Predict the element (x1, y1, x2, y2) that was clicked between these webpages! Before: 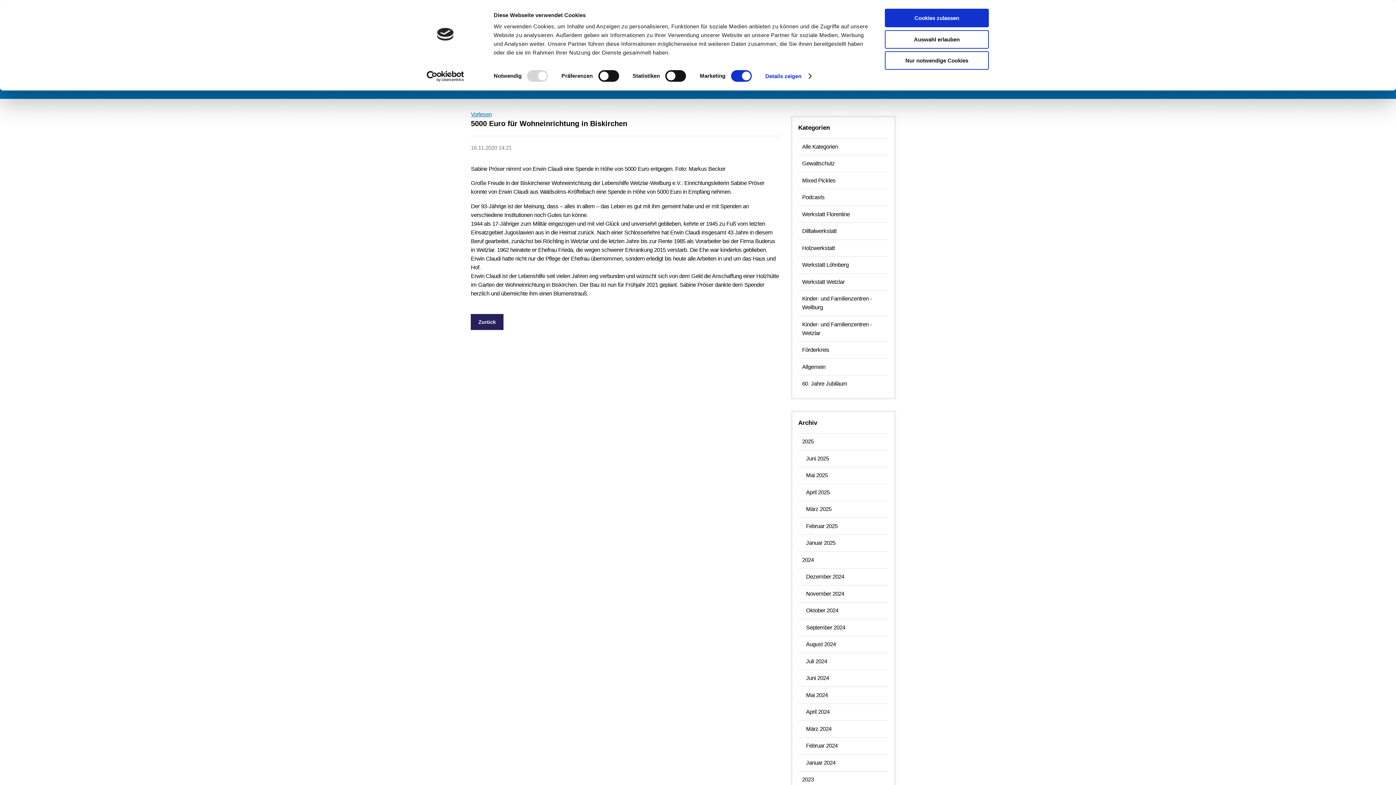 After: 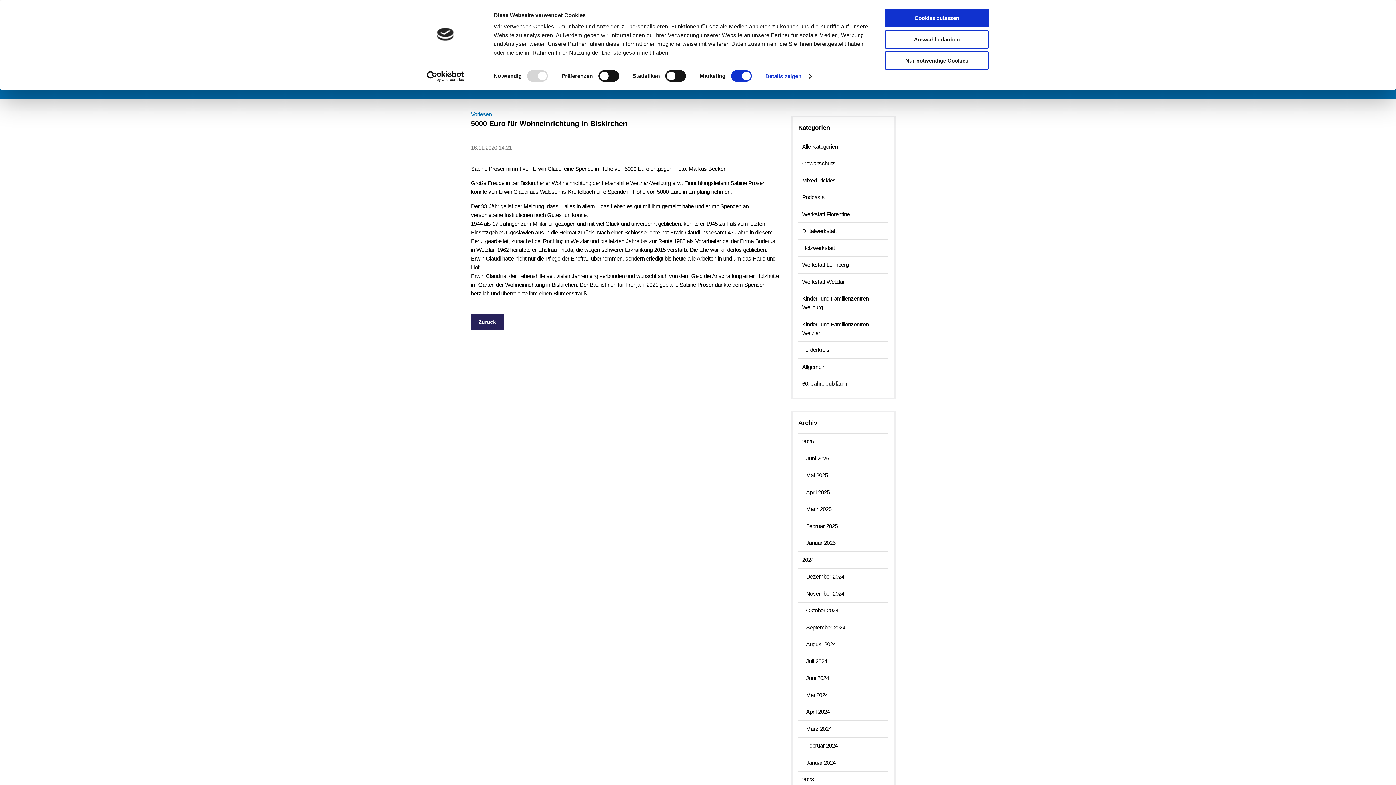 Action: label: Usercentrics Cookiebot - opens in a new window bbox: (413, 70, 477, 81)